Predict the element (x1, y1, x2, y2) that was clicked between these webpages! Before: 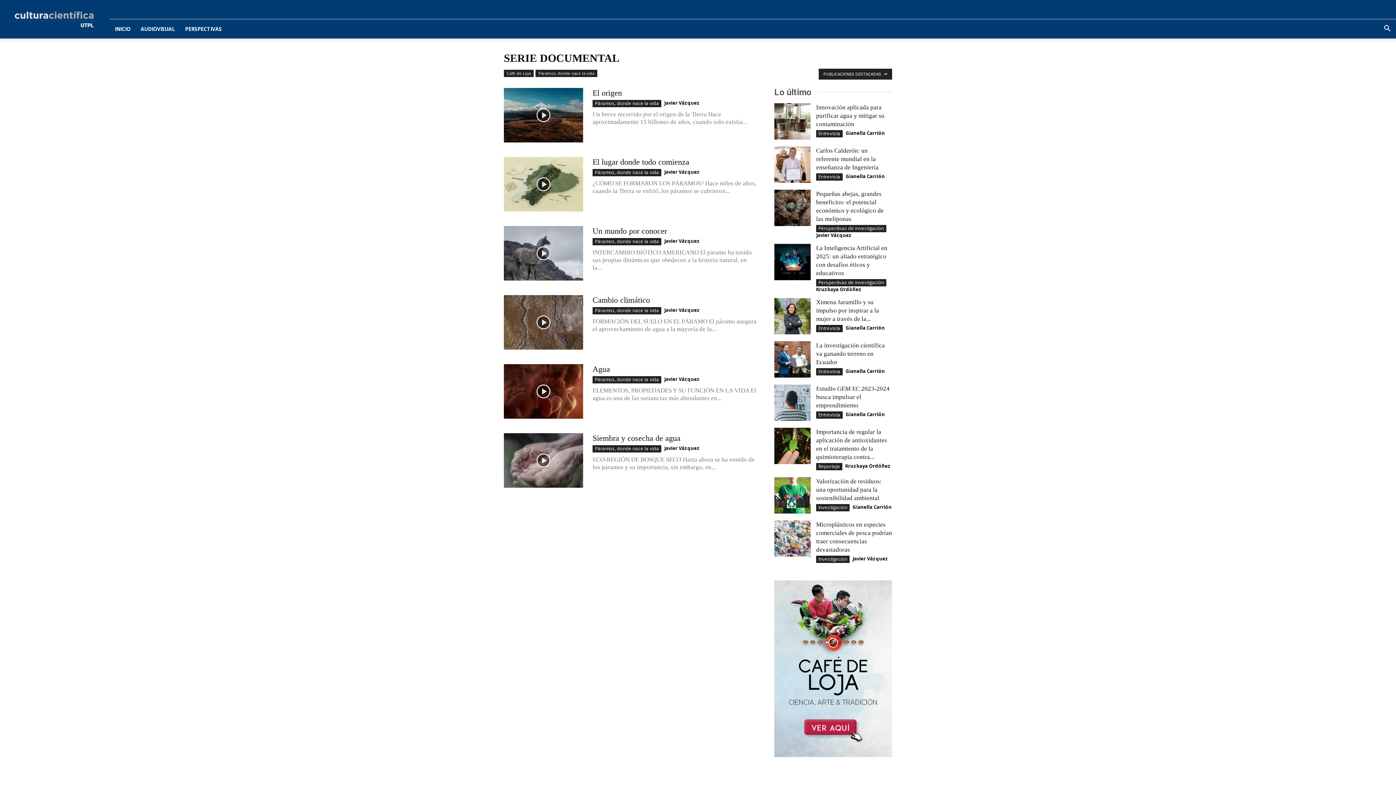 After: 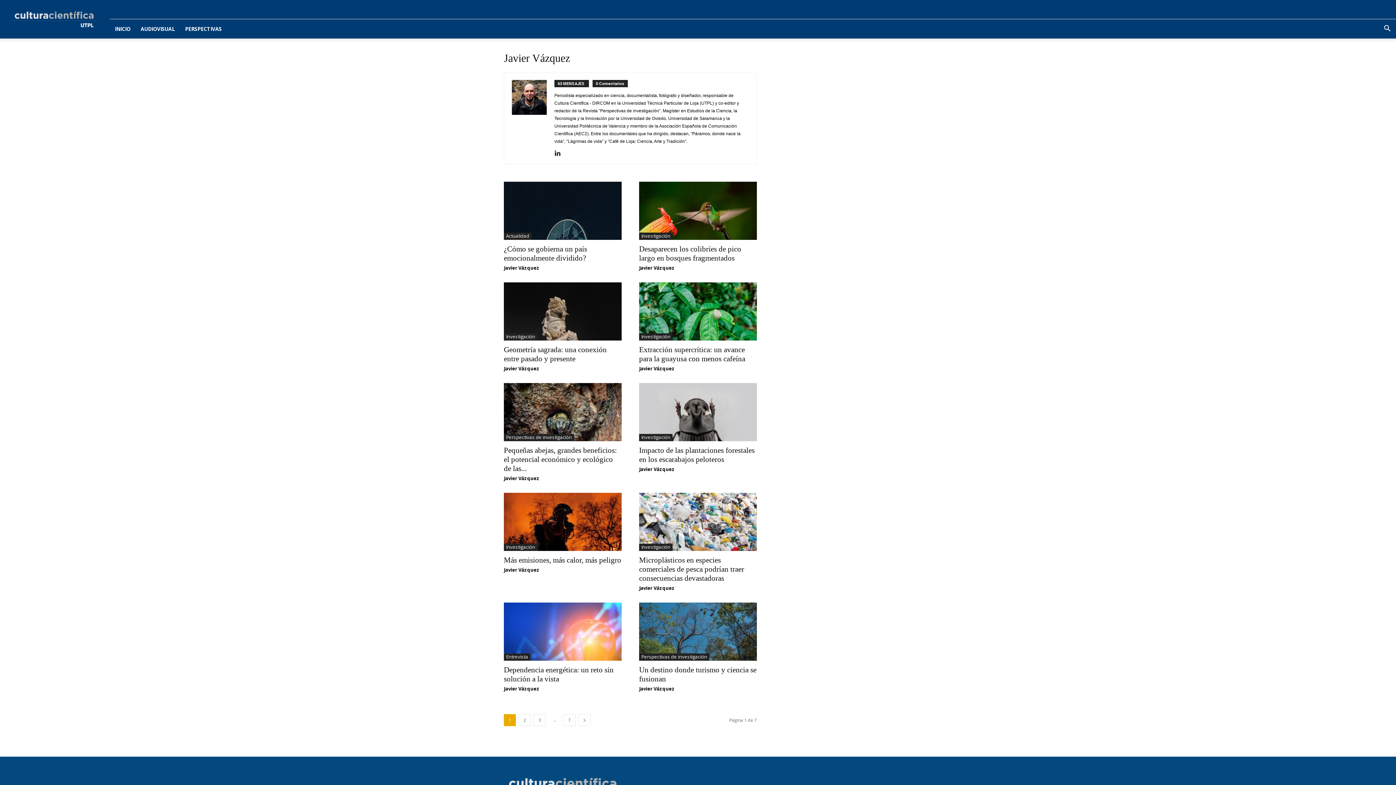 Action: label: Javier Vázquez bbox: (664, 237, 700, 244)